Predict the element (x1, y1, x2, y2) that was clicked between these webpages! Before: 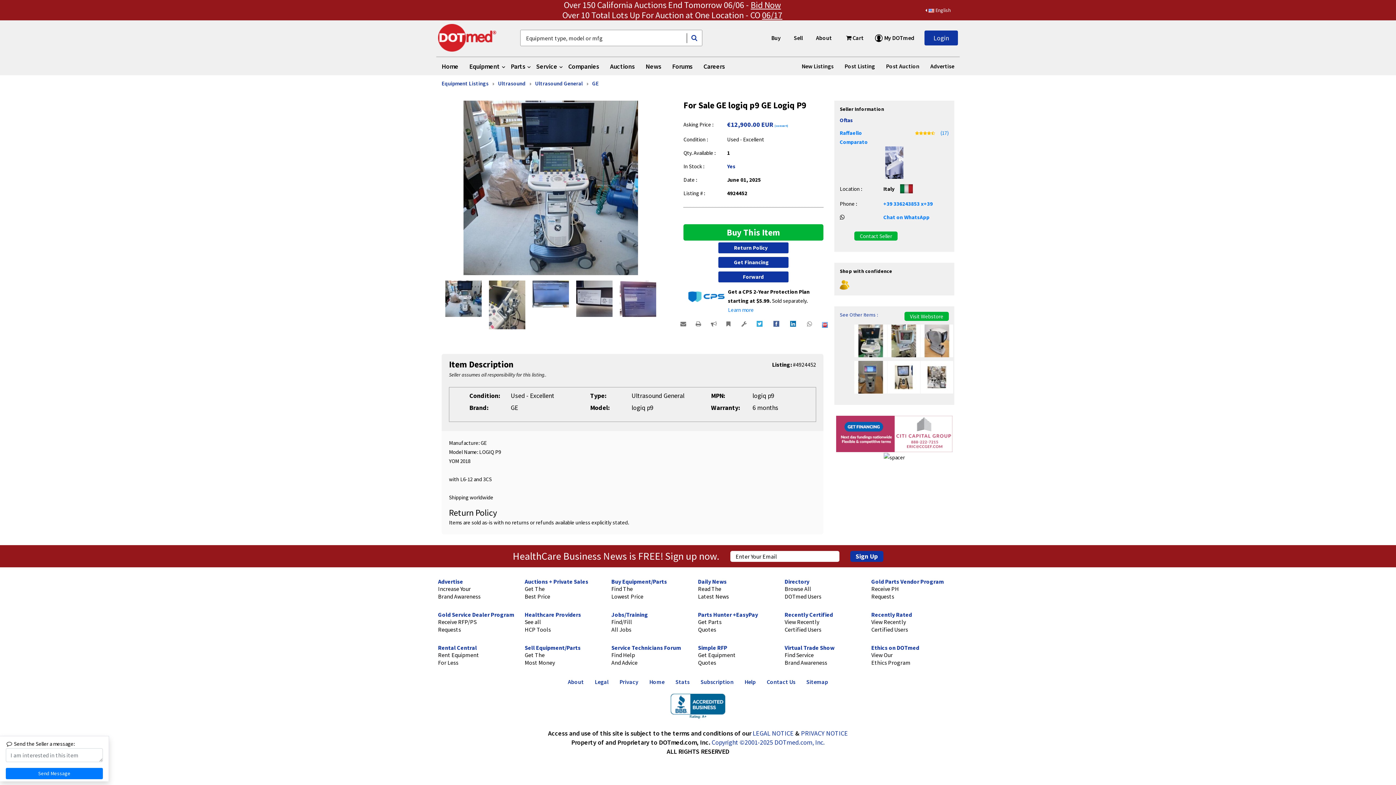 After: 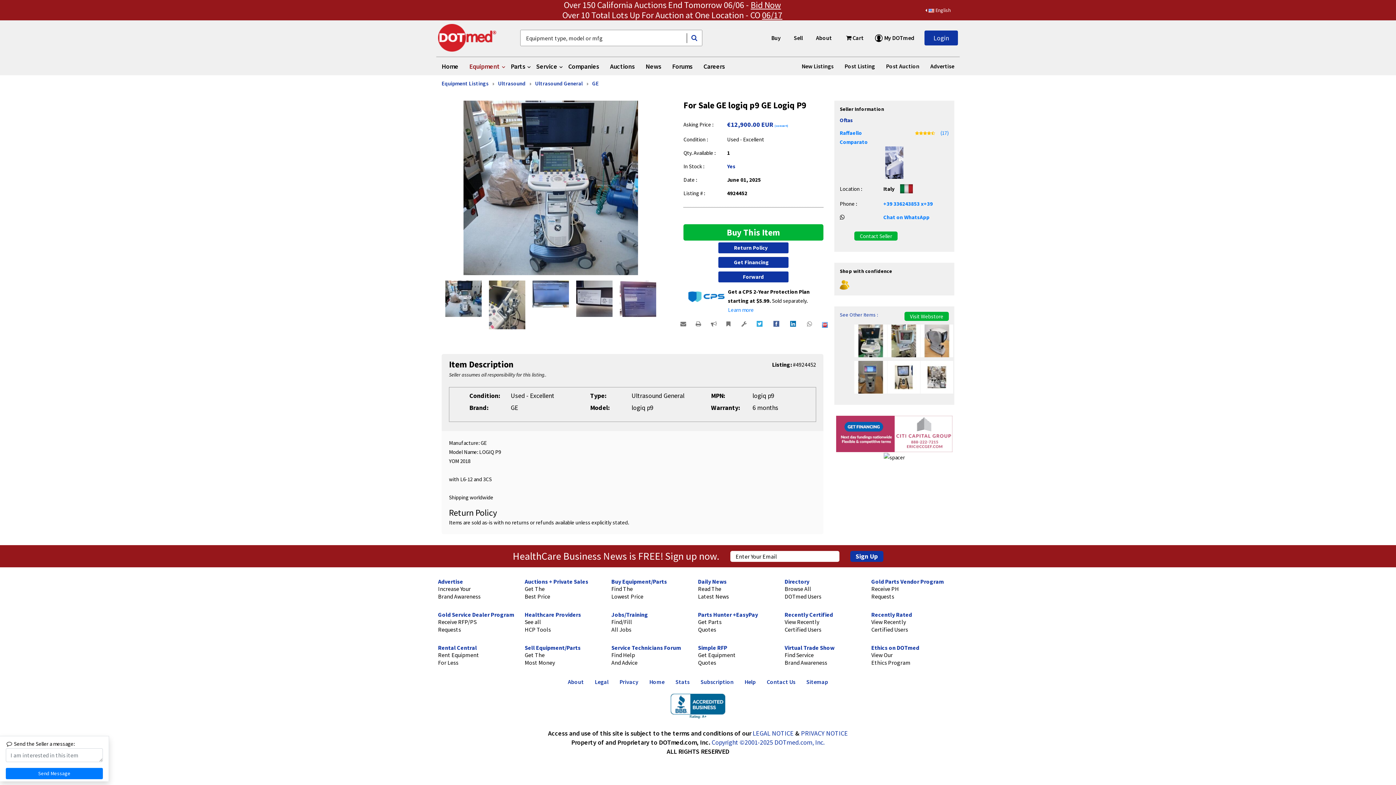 Action: bbox: (469, 57, 500, 75) label: Equipment